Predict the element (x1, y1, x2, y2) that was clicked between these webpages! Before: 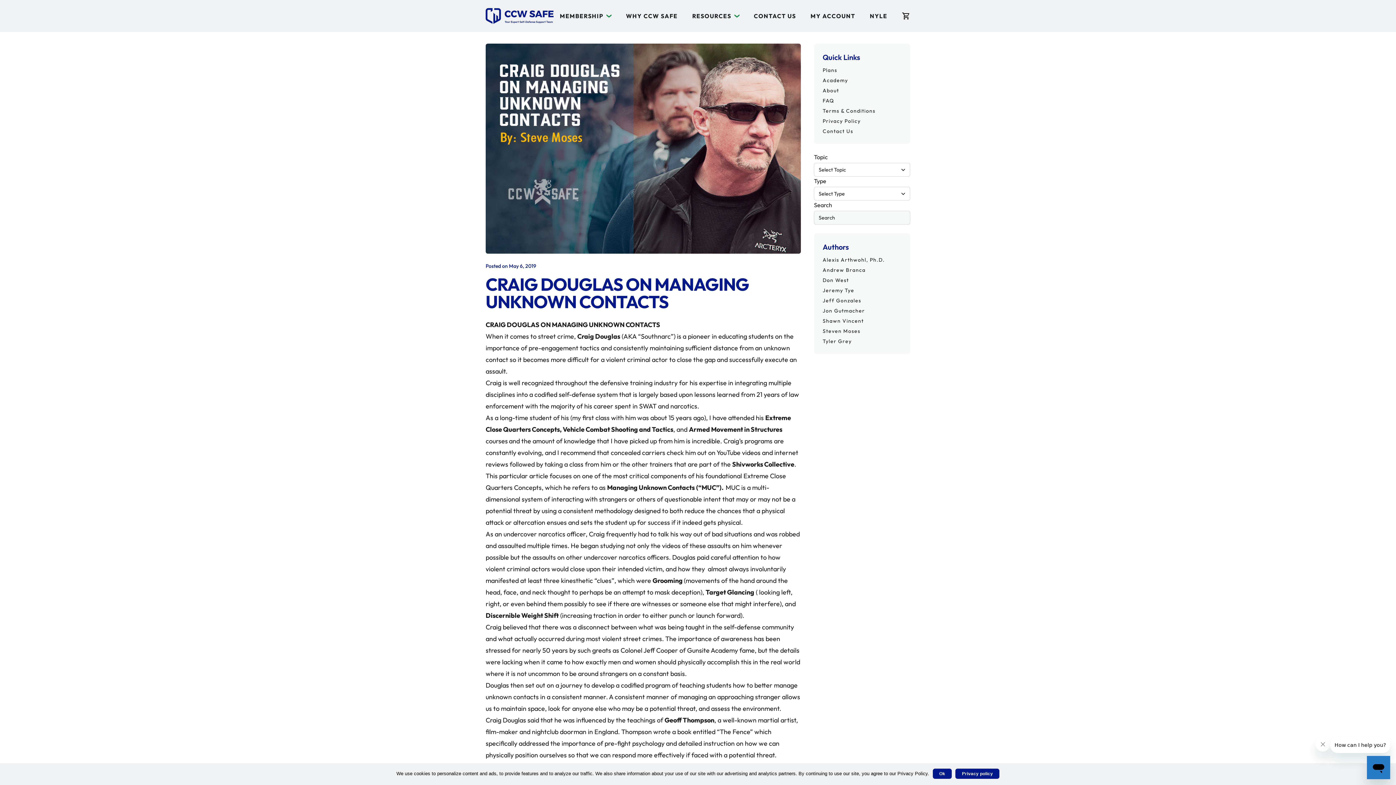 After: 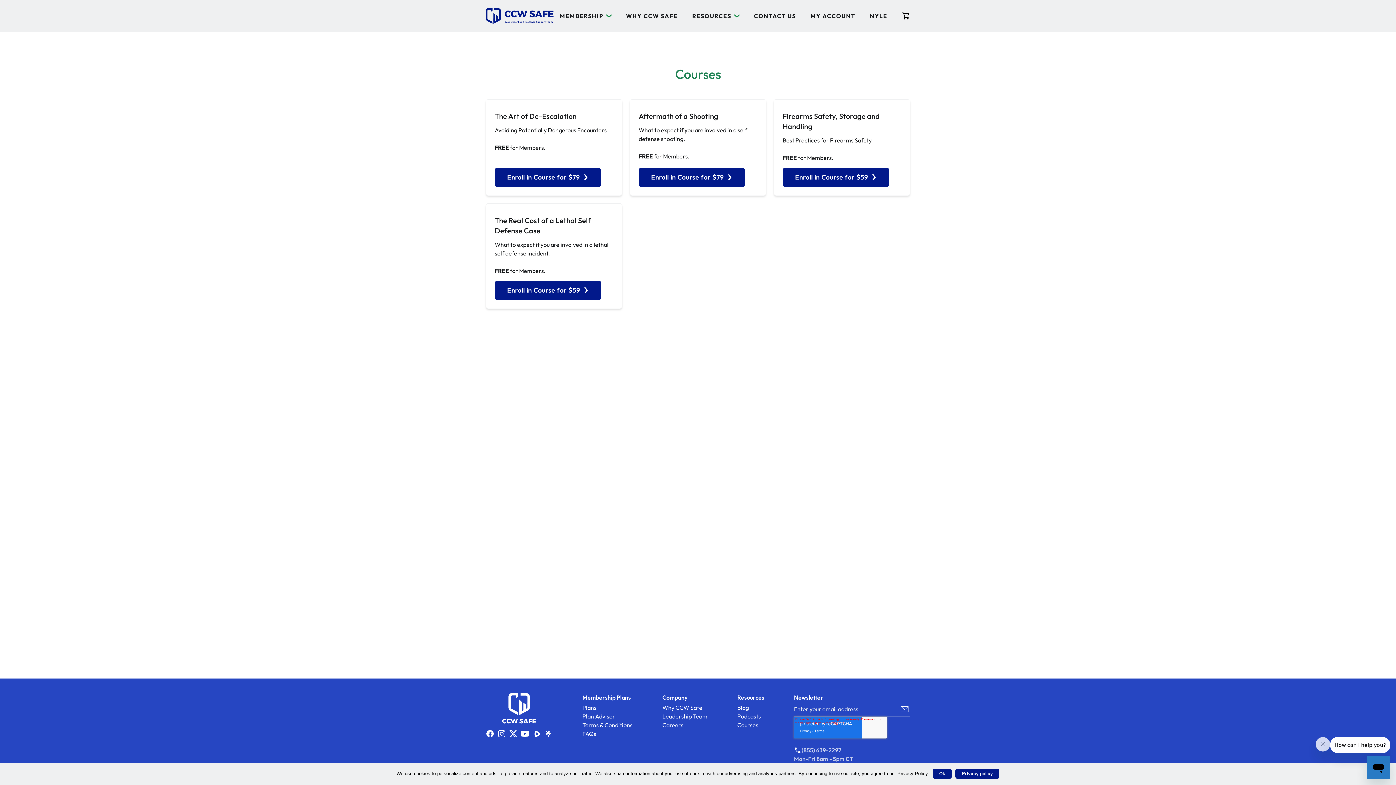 Action: bbox: (822, 77, 848, 83) label: Academy